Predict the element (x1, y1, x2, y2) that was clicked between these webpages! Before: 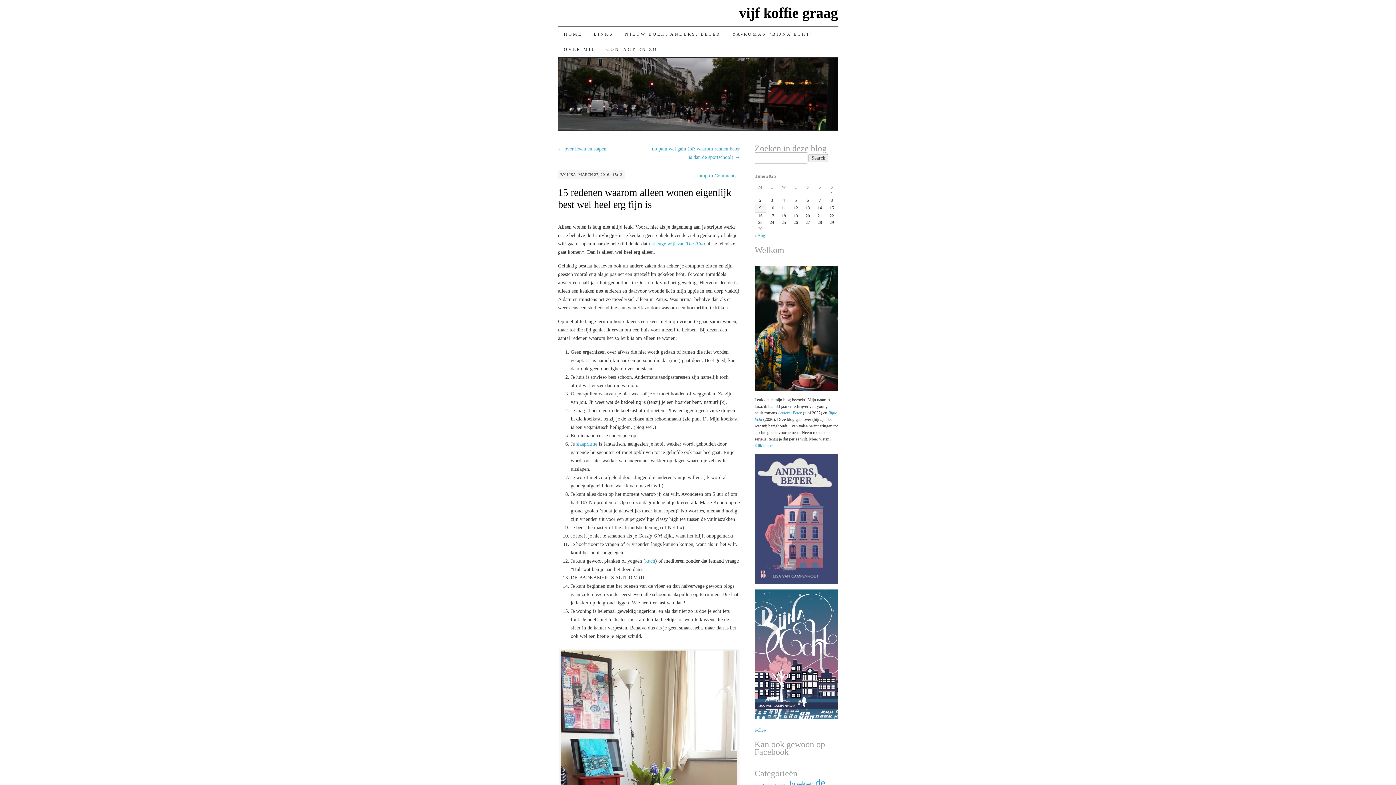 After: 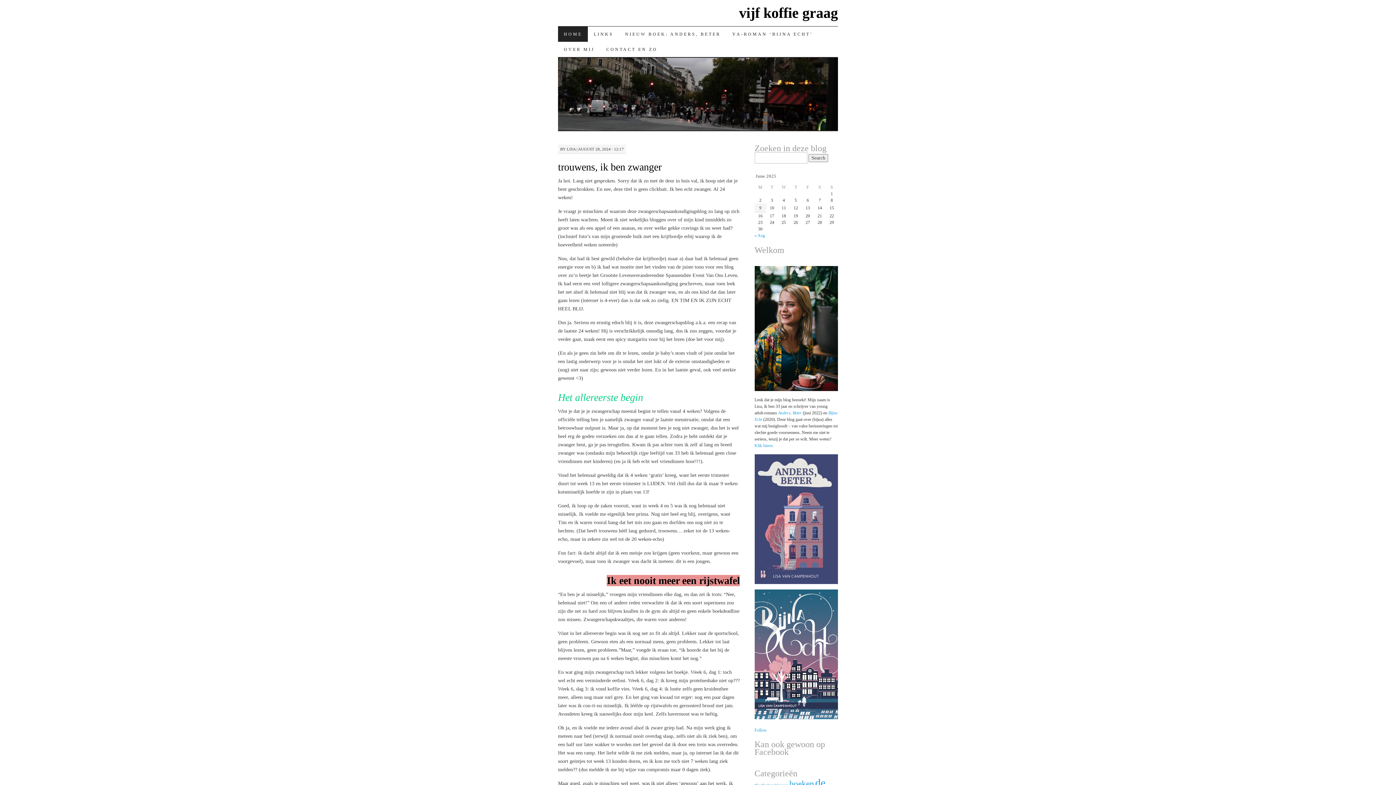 Action: label: vijf koffie graag bbox: (739, 4, 838, 21)